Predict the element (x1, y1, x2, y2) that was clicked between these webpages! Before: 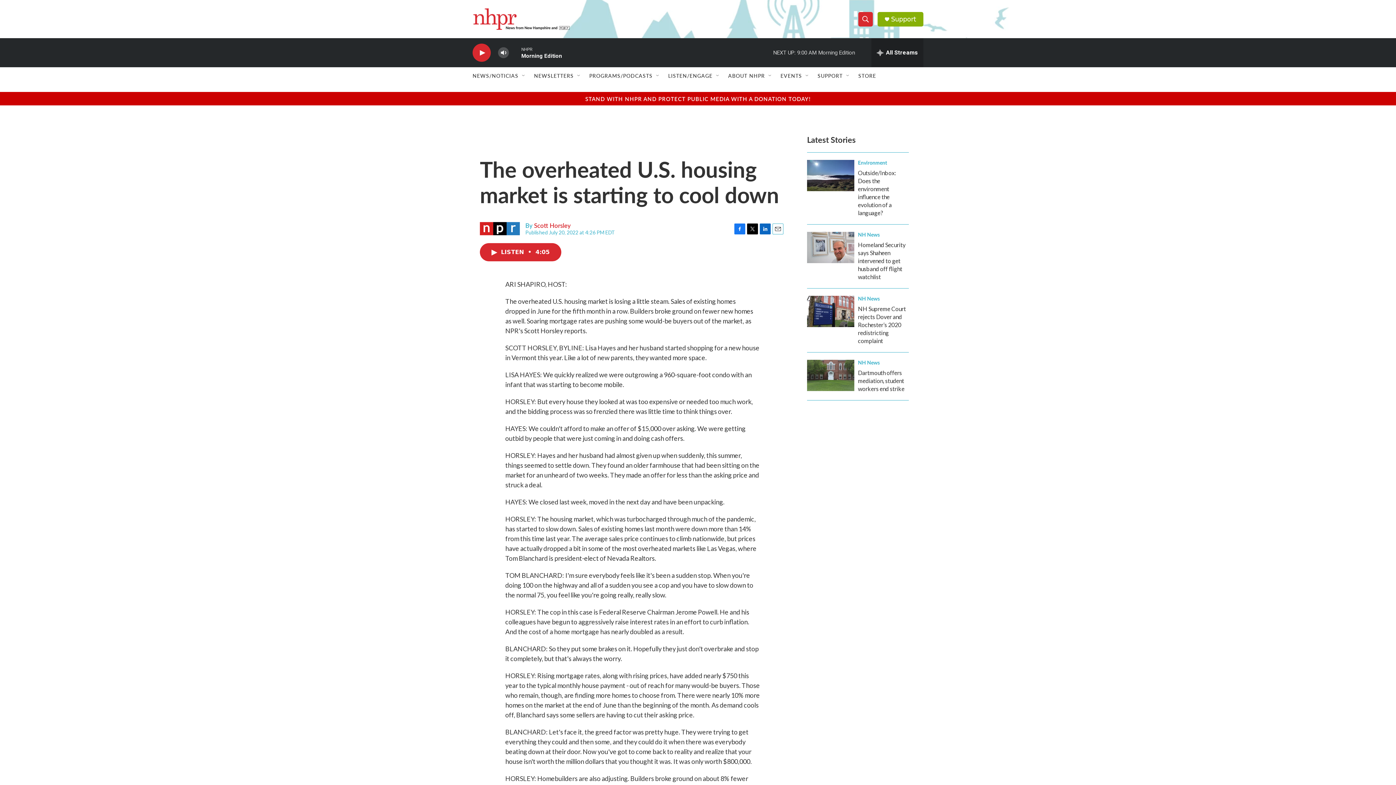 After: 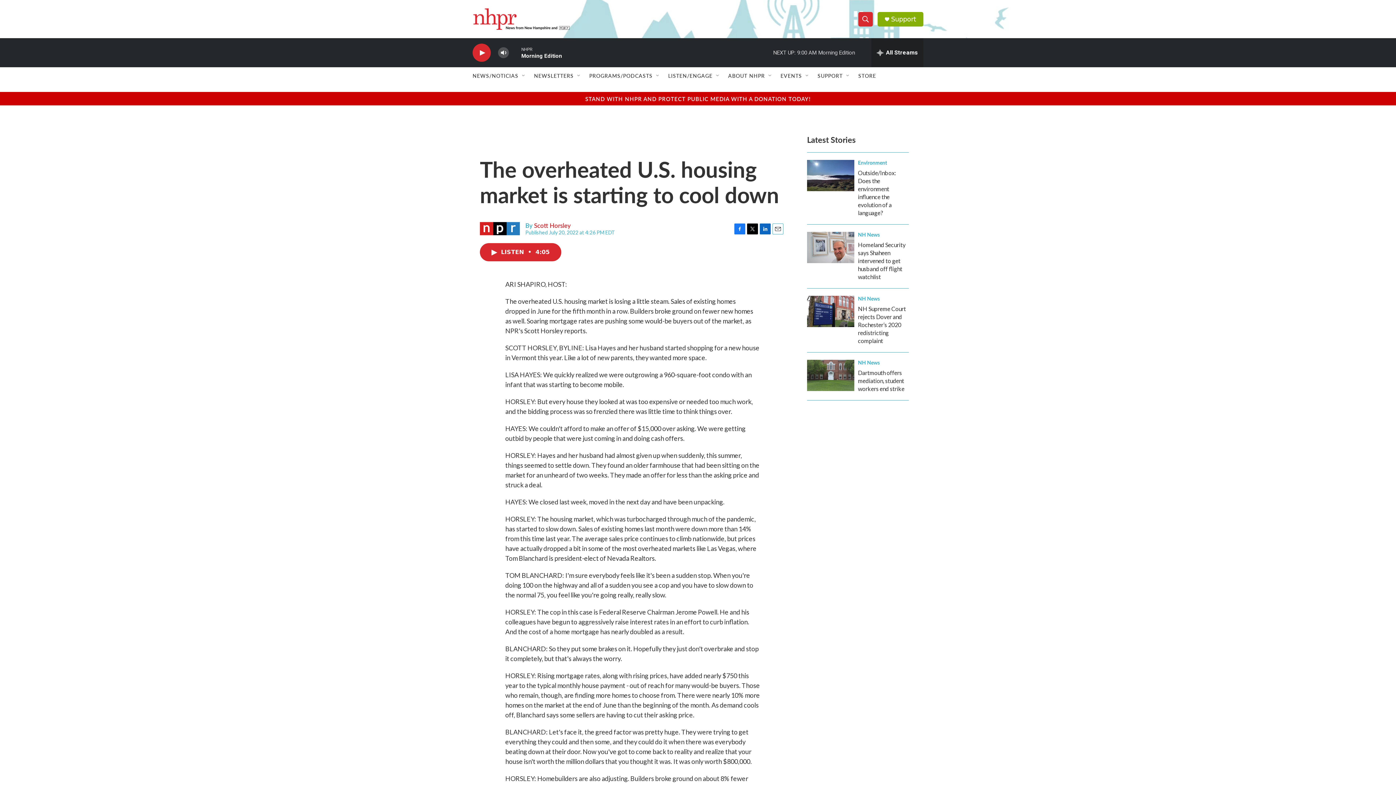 Action: label: LinkedIn bbox: (760, 223, 770, 234)